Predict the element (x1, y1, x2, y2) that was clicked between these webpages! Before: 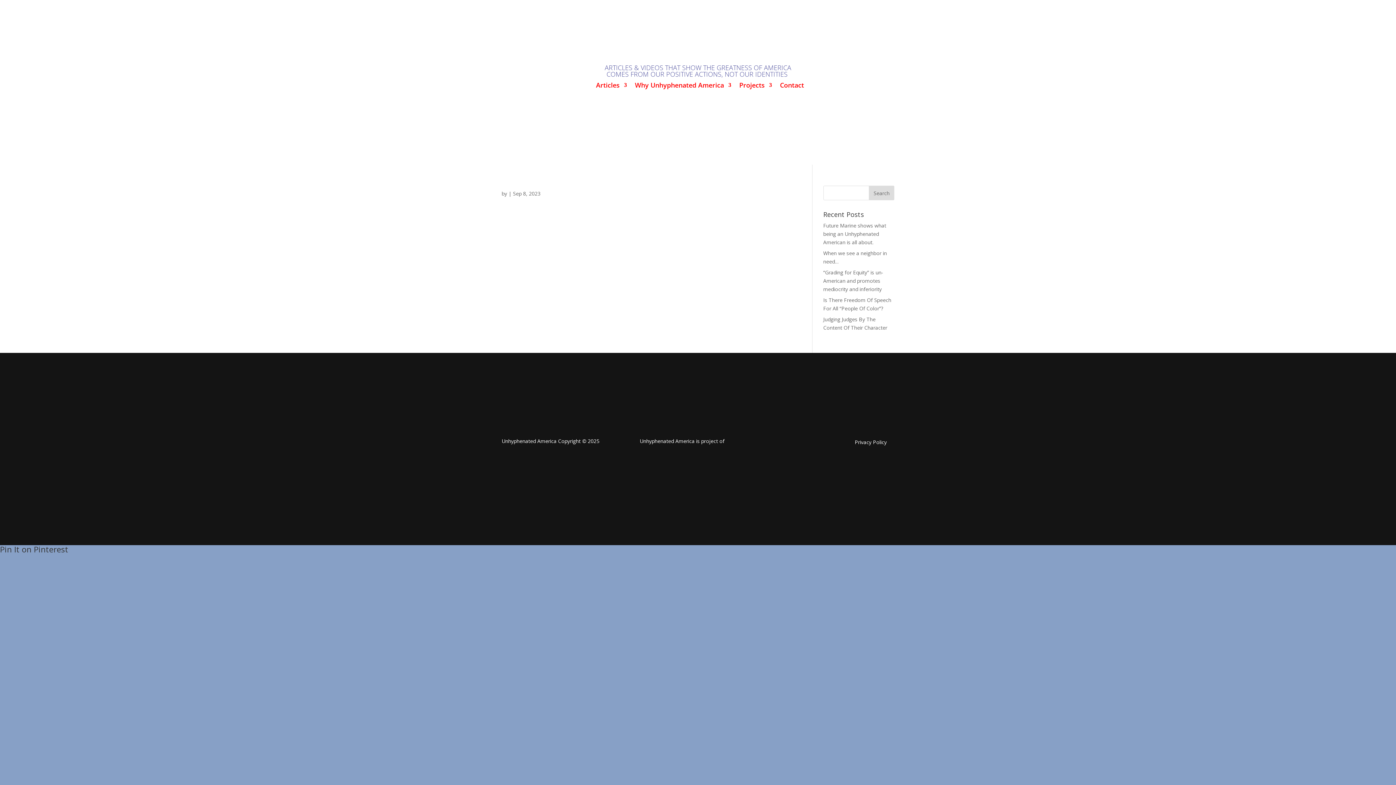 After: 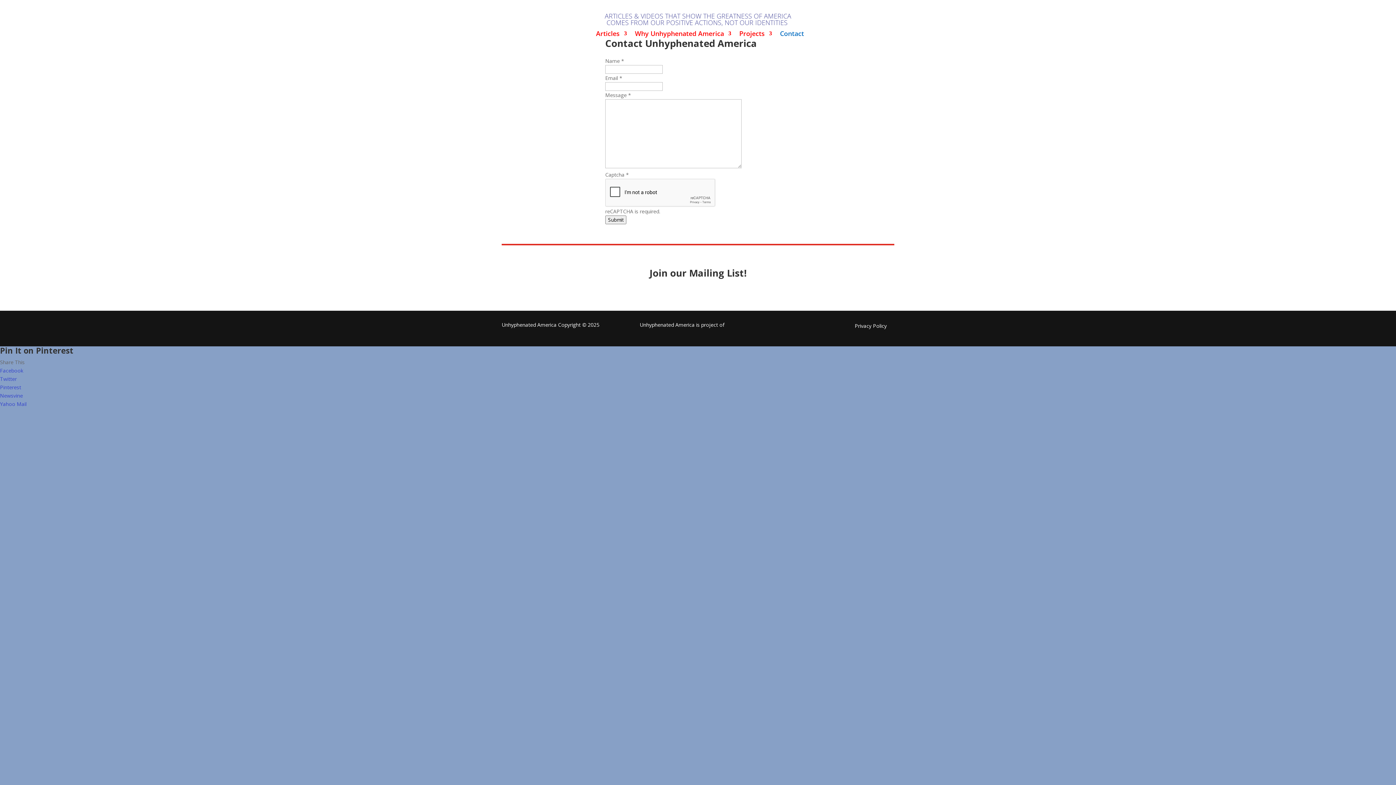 Action: label: Contact bbox: (780, 82, 804, 90)